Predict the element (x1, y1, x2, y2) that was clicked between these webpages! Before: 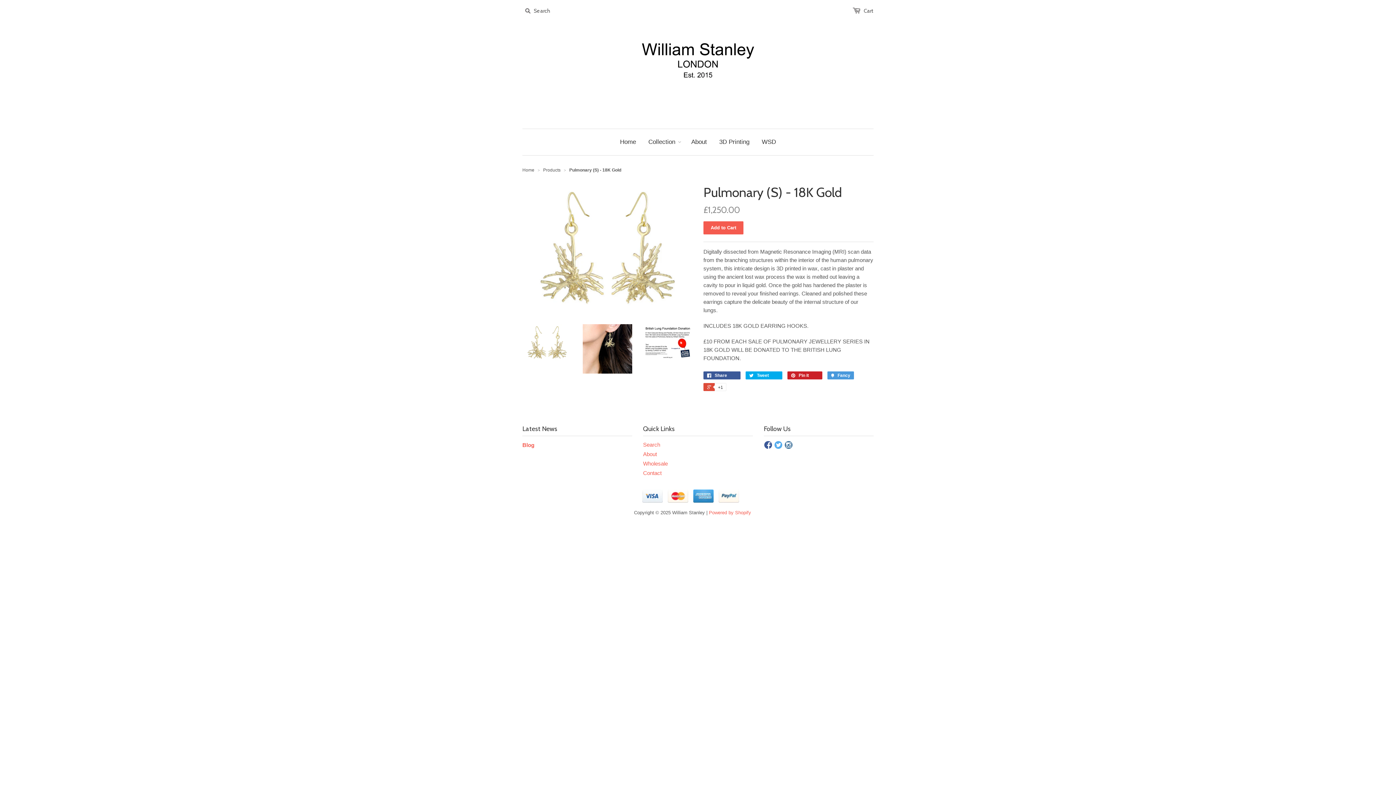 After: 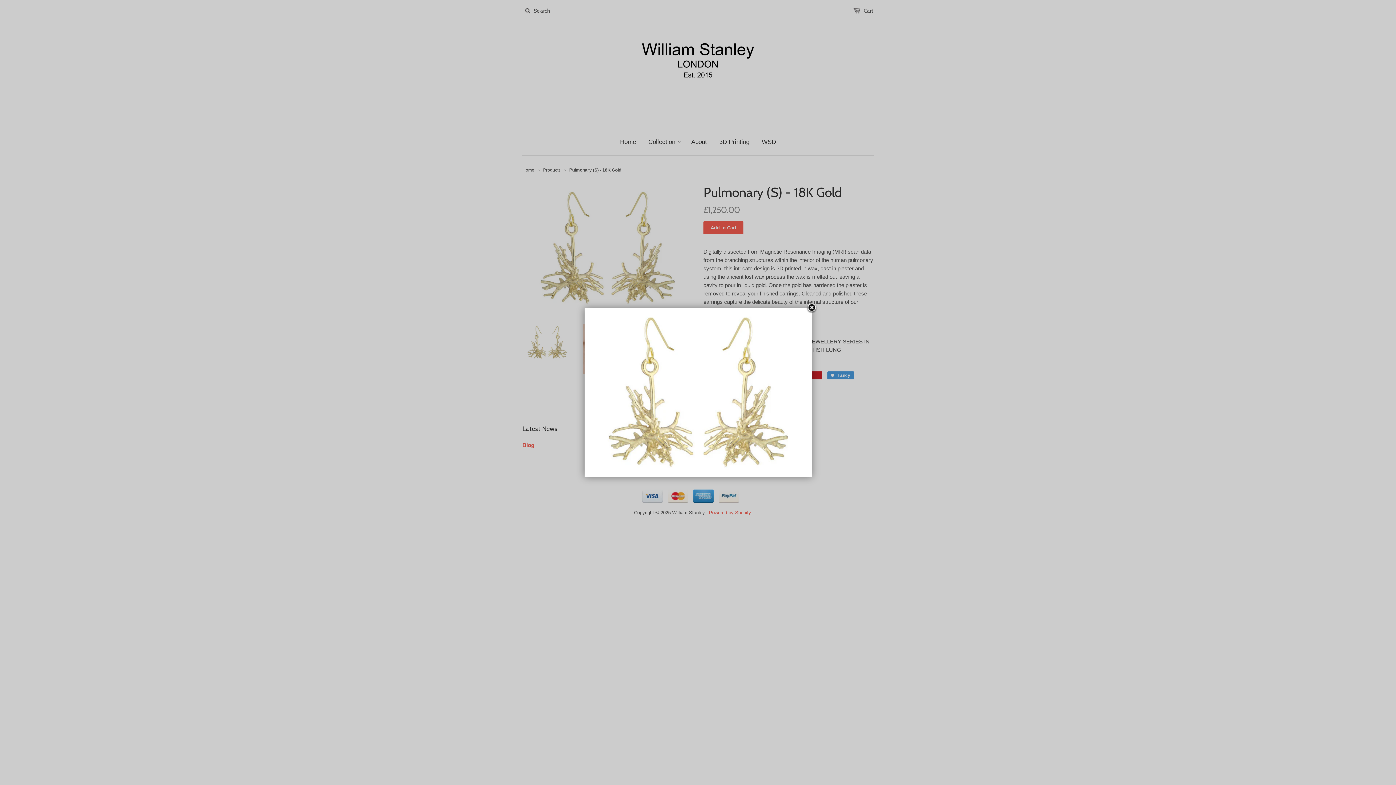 Action: bbox: (522, 306, 692, 312)